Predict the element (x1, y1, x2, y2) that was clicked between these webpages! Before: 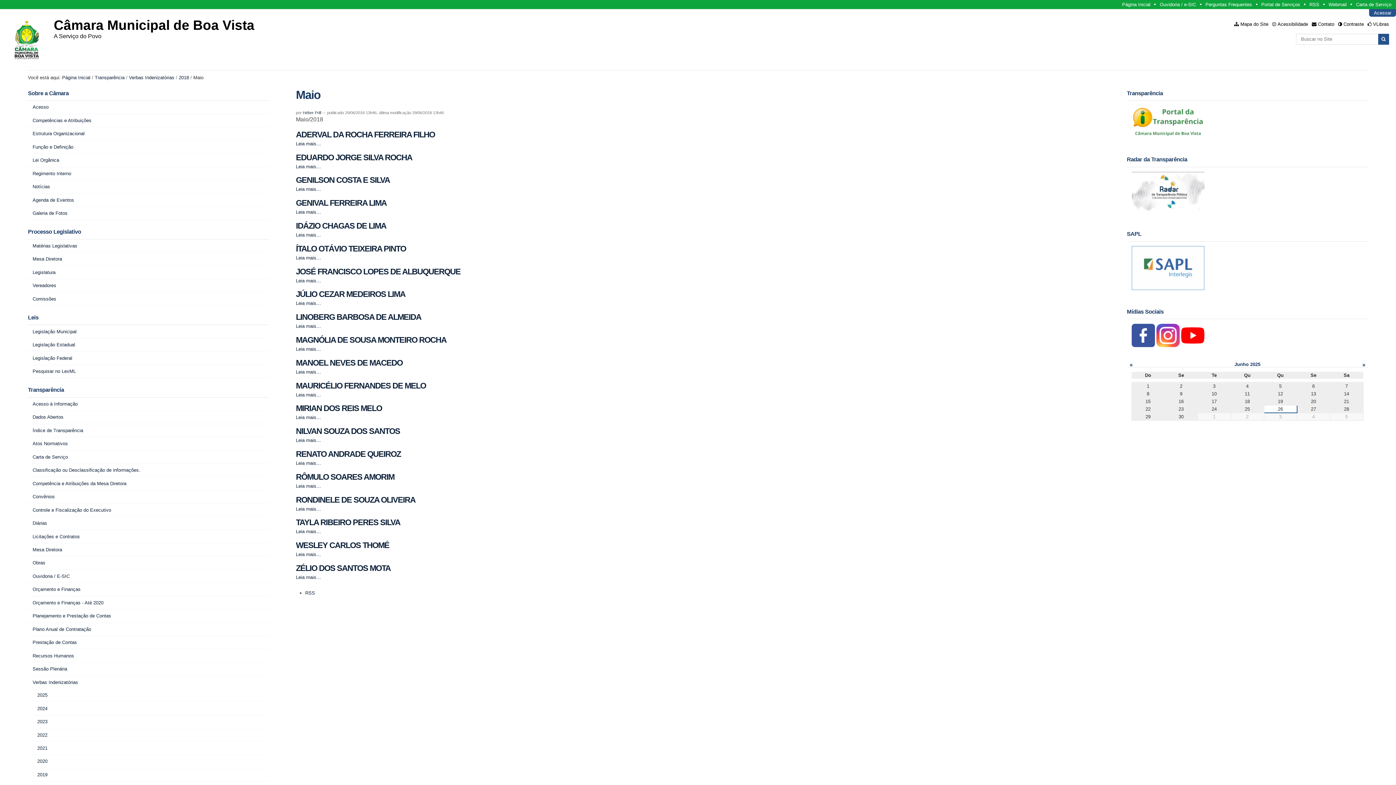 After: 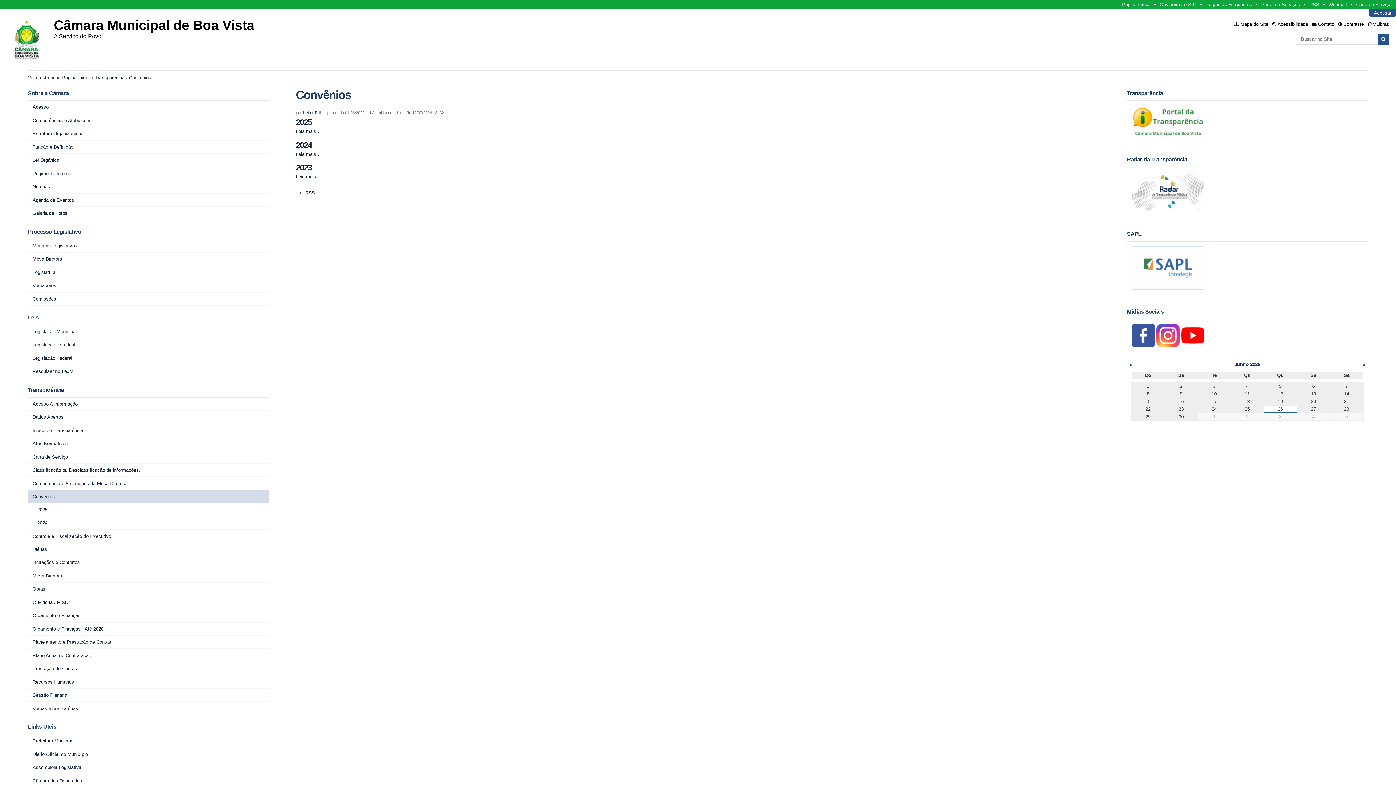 Action: label: Convênios bbox: (28, 490, 269, 503)